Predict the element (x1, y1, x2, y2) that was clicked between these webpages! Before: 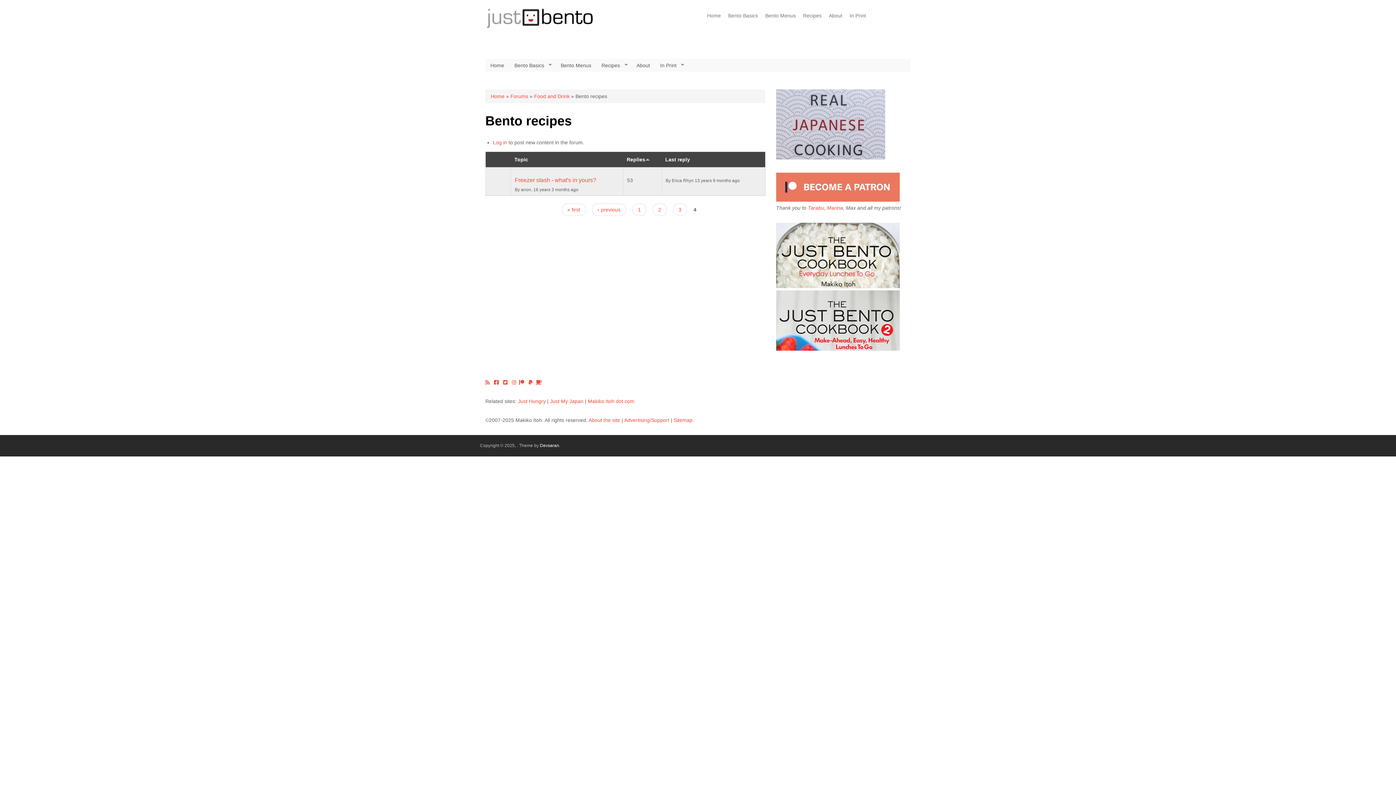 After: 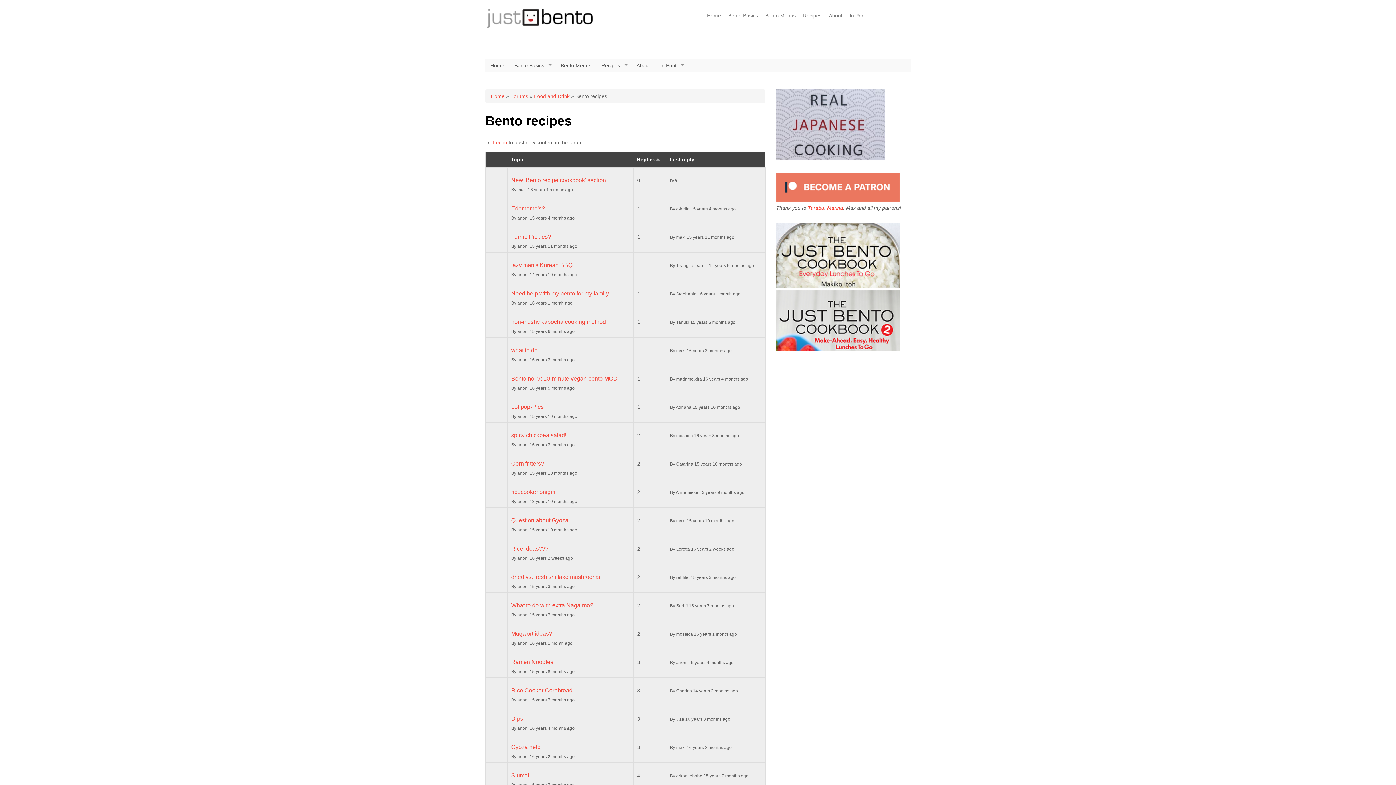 Action: label: « first bbox: (562, 203, 585, 216)